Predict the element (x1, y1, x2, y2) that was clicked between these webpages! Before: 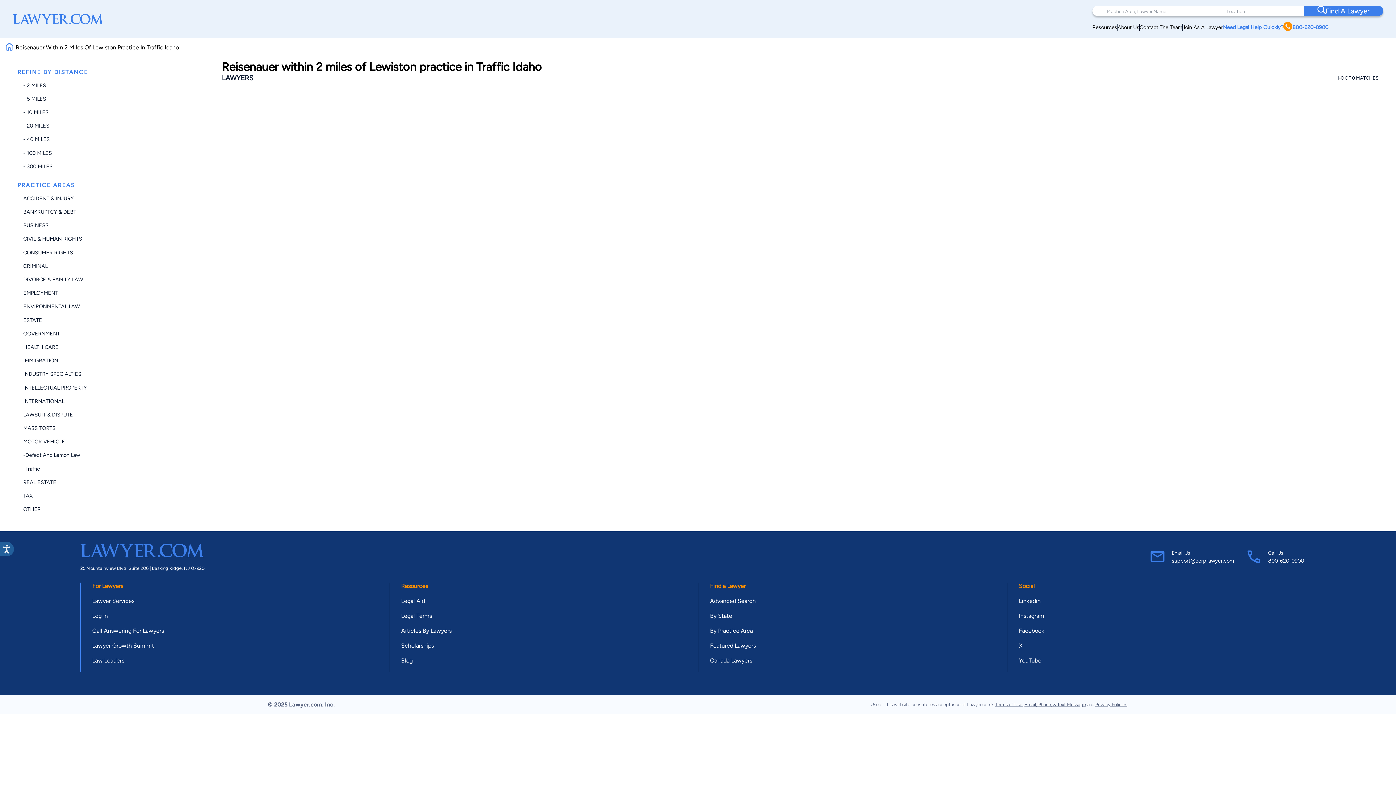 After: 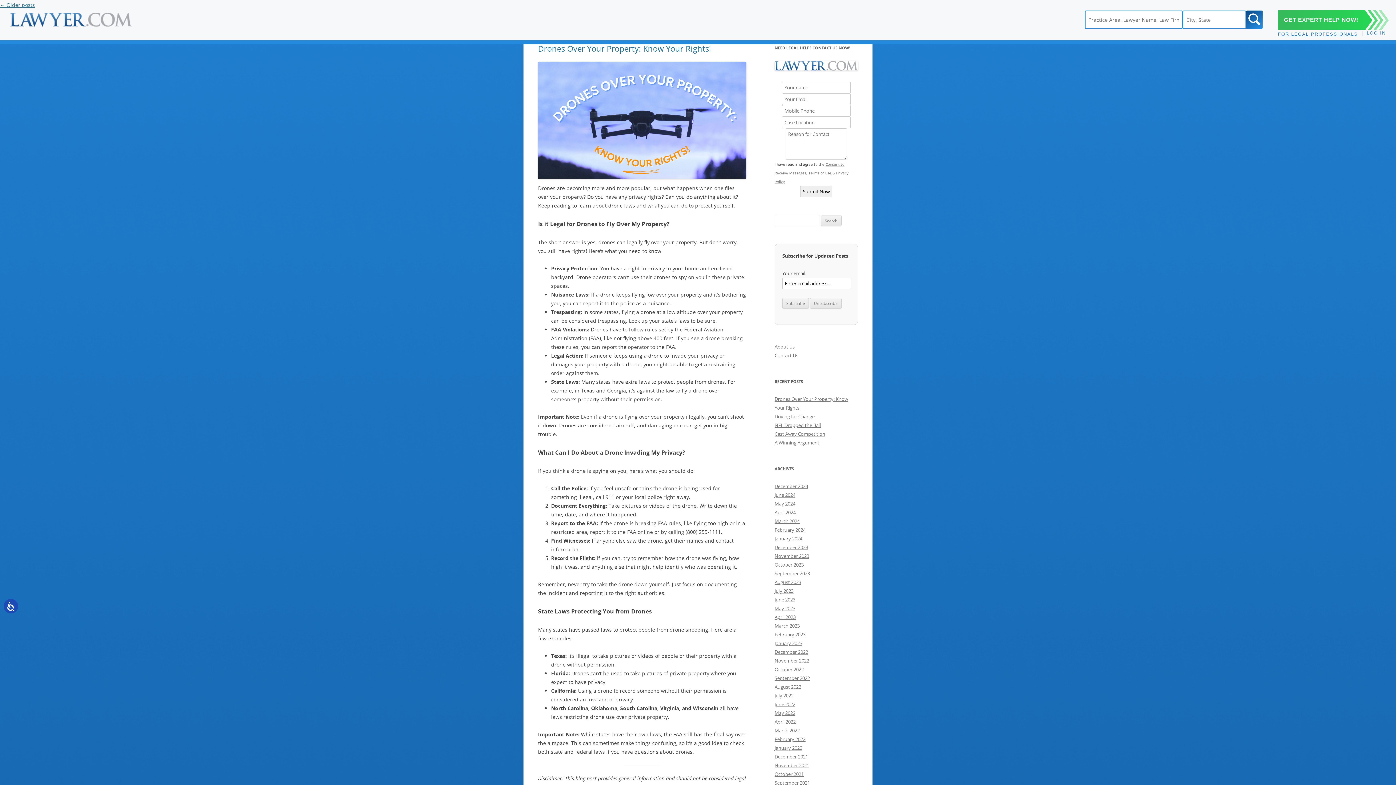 Action: label: Blog bbox: (401, 657, 412, 664)